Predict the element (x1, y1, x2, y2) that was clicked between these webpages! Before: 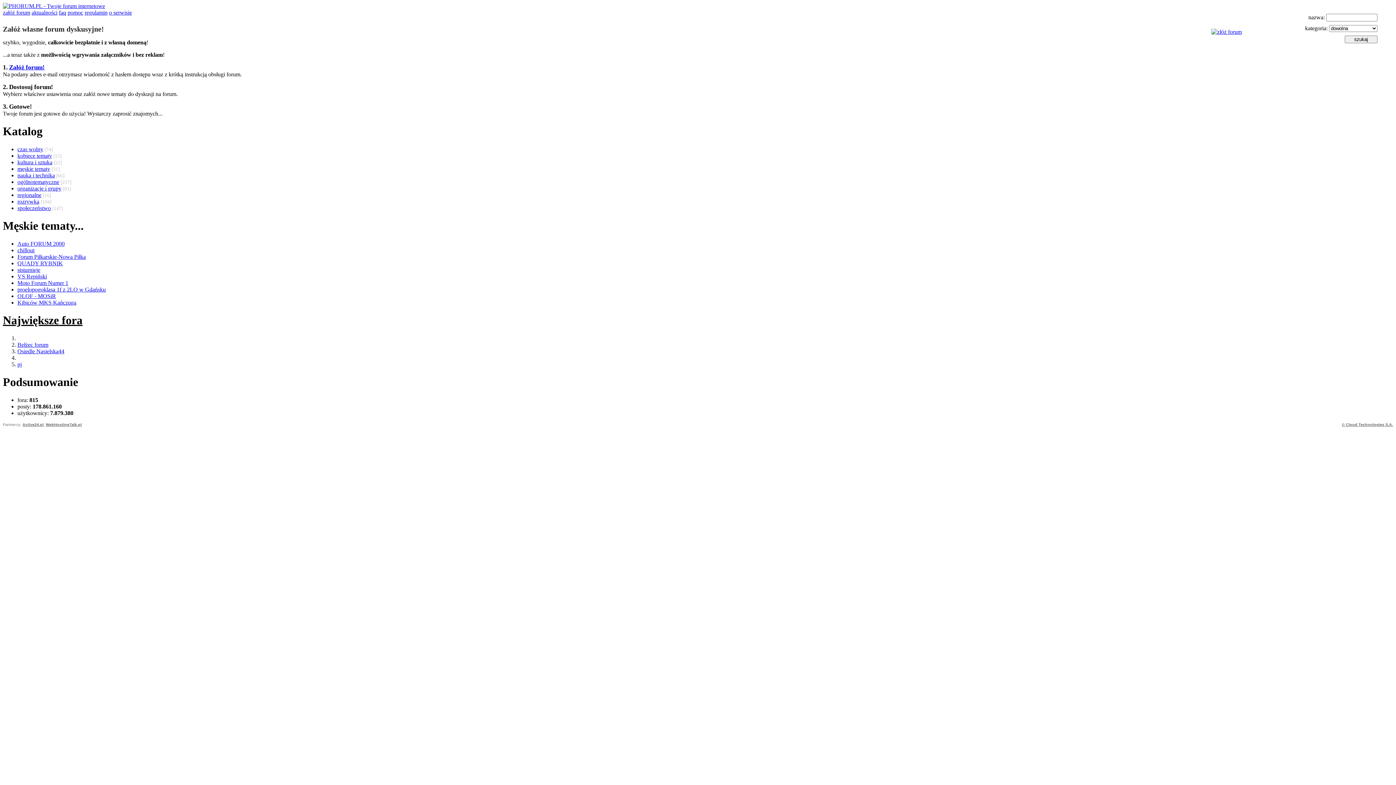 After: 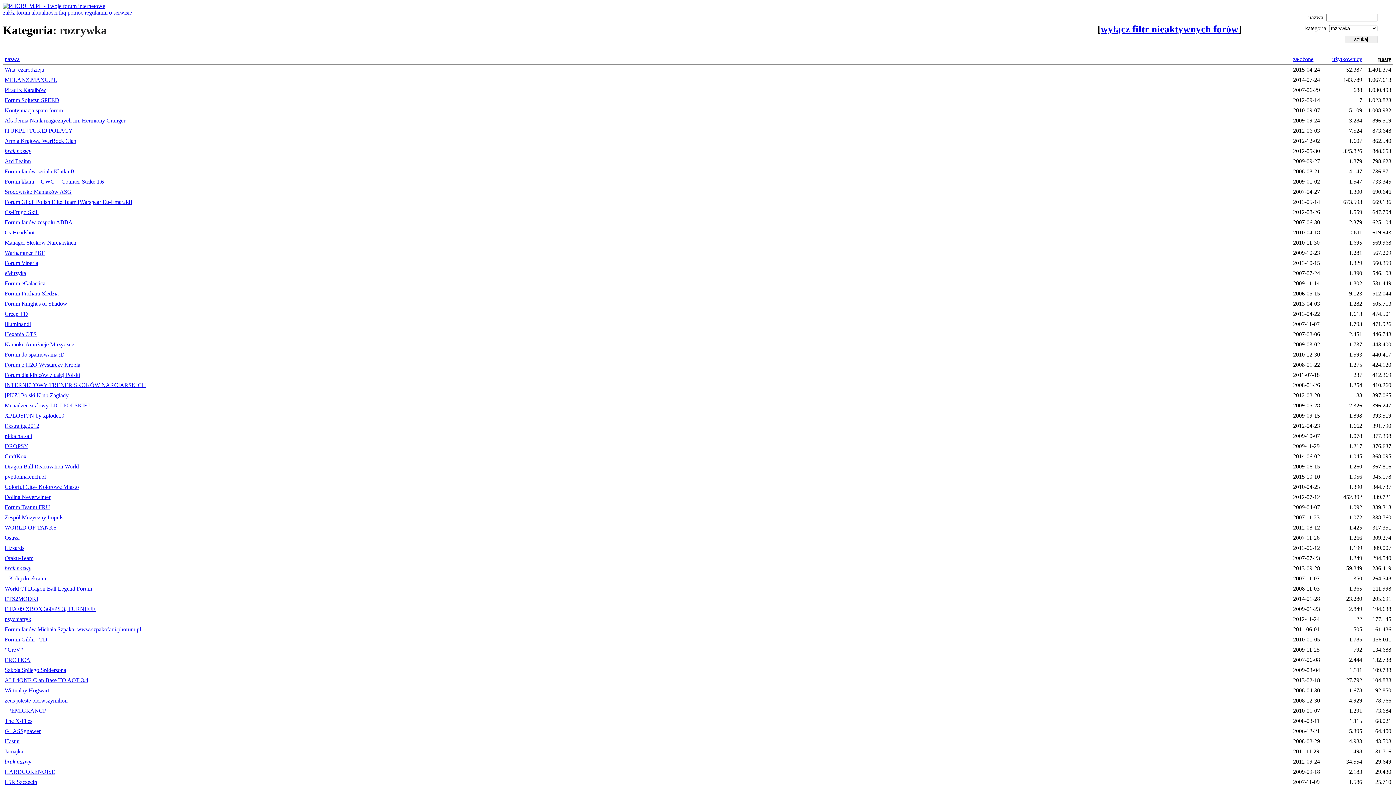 Action: bbox: (17, 198, 39, 204) label: rozrywka